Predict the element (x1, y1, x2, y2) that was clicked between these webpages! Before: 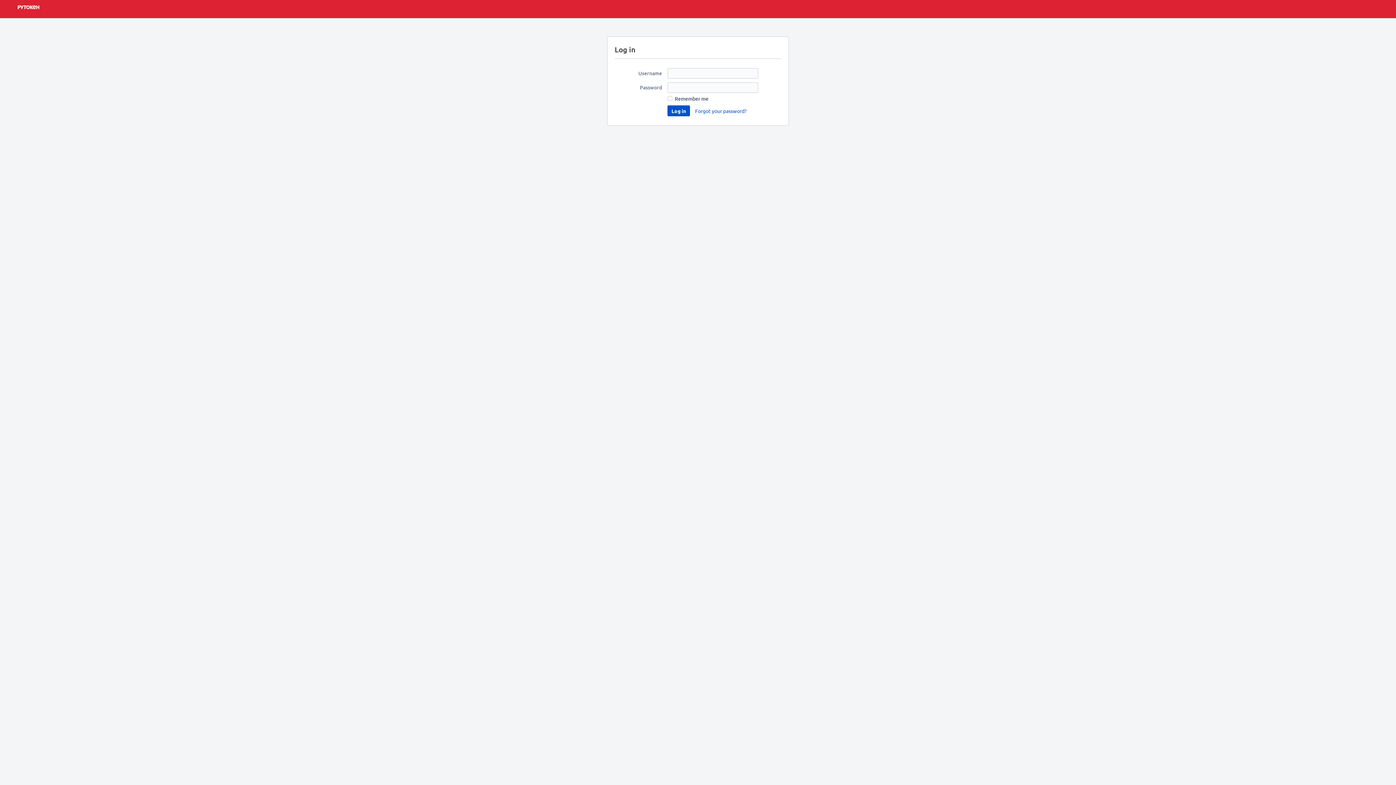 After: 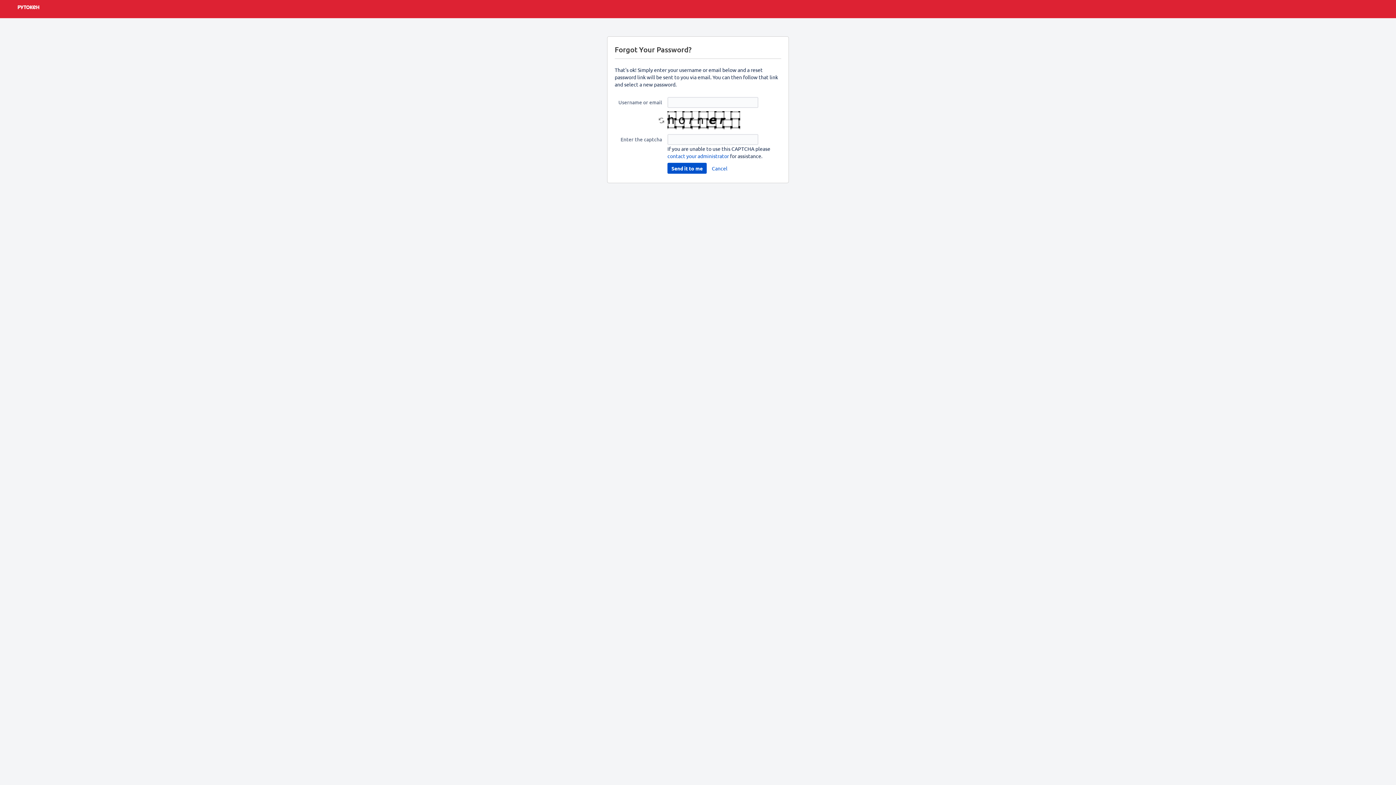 Action: label: Forgot your password? bbox: (694, 105, 747, 116)